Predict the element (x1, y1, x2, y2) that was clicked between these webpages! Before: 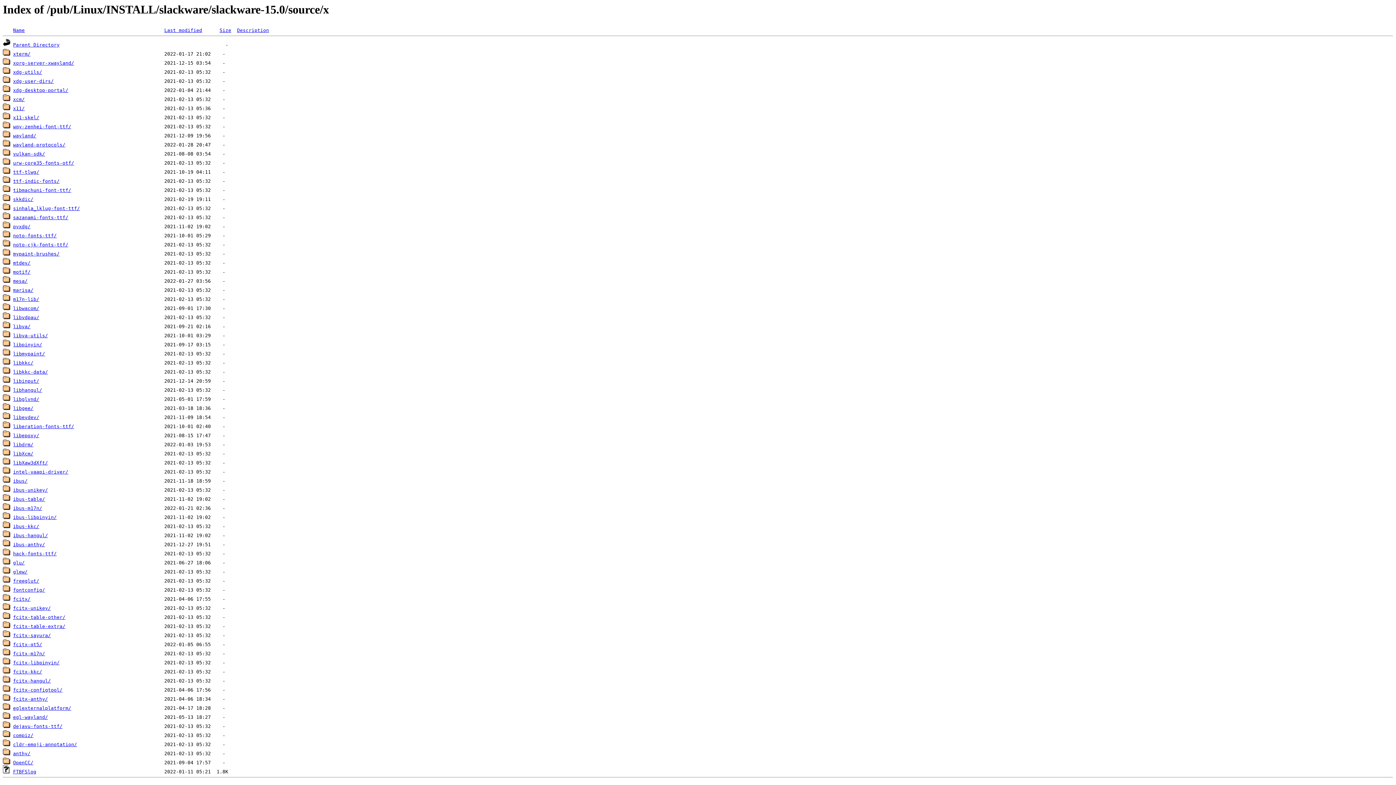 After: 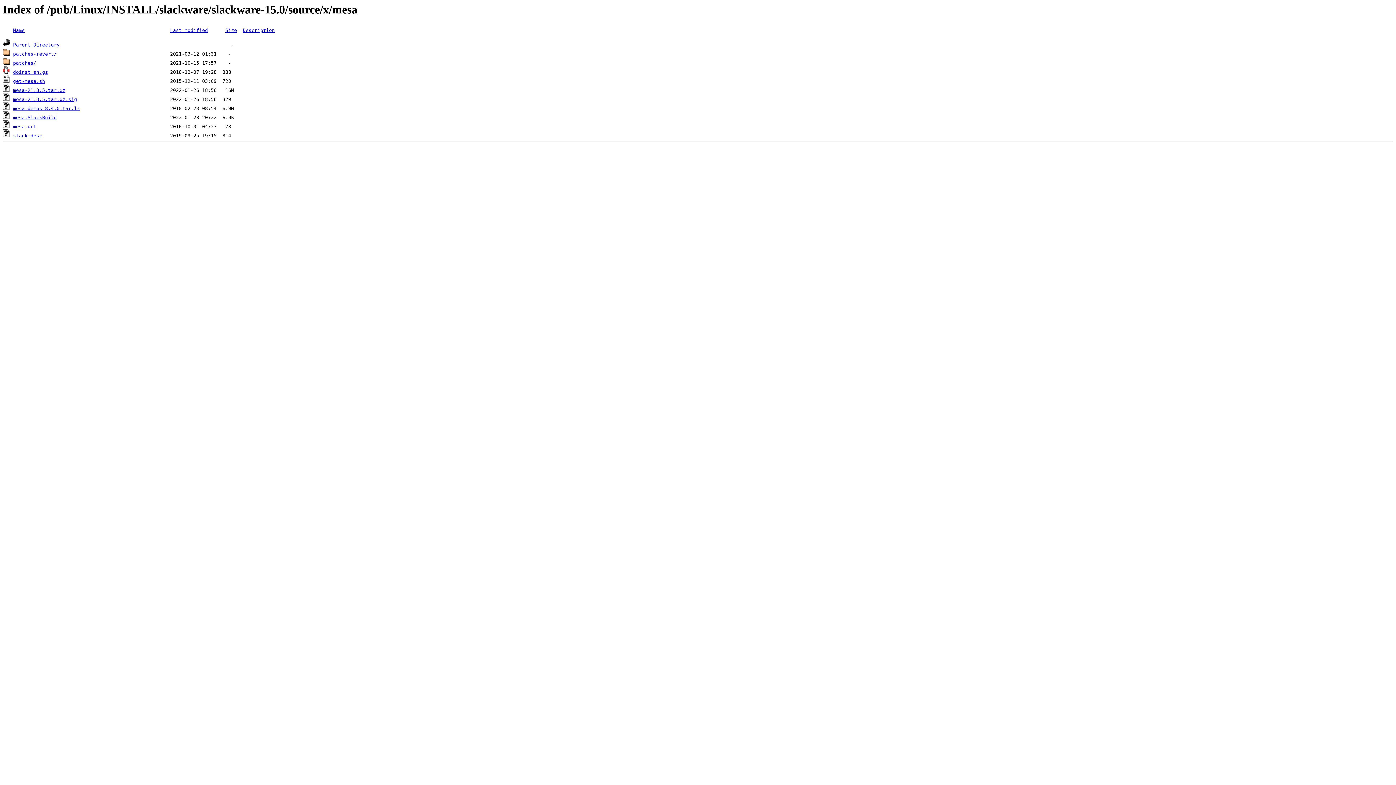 Action: label: mesa/ bbox: (13, 278, 27, 284)